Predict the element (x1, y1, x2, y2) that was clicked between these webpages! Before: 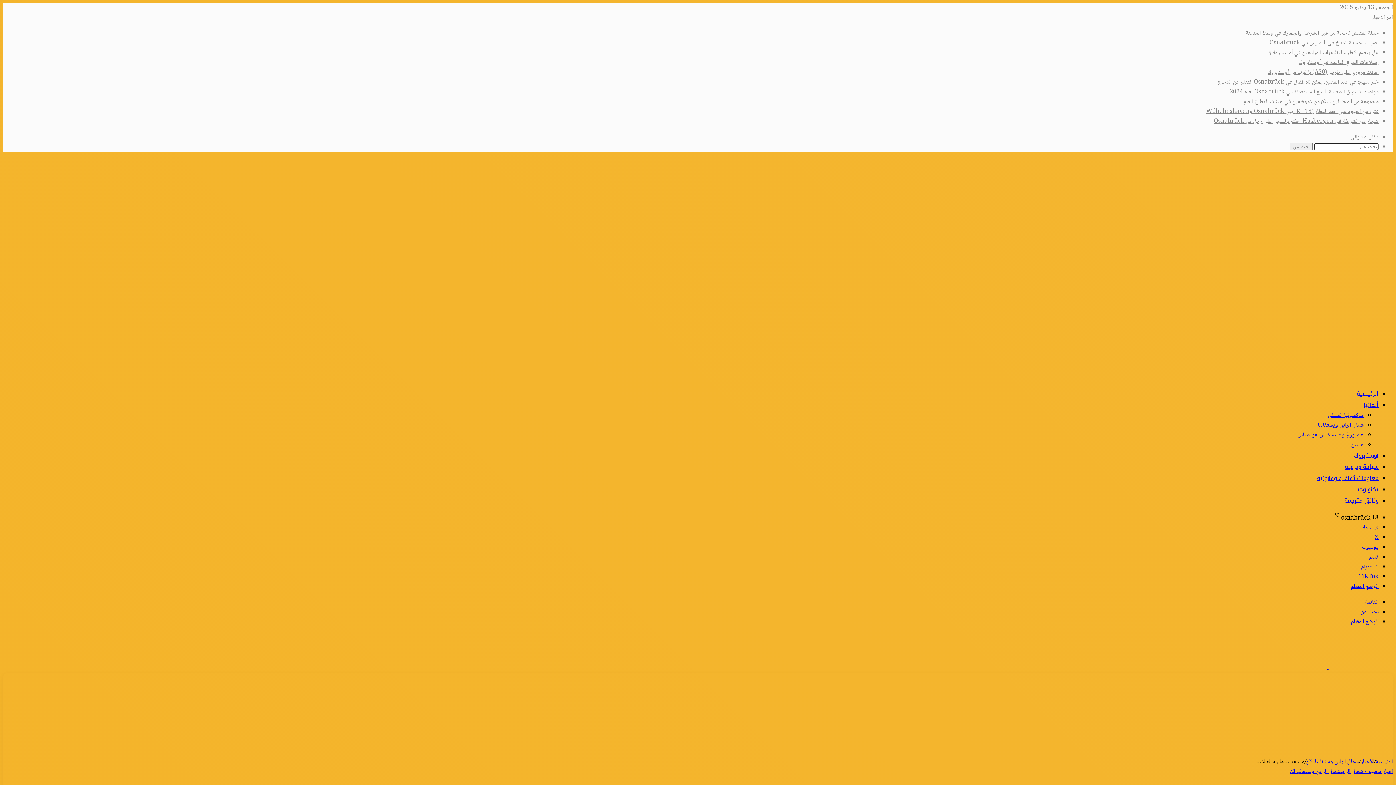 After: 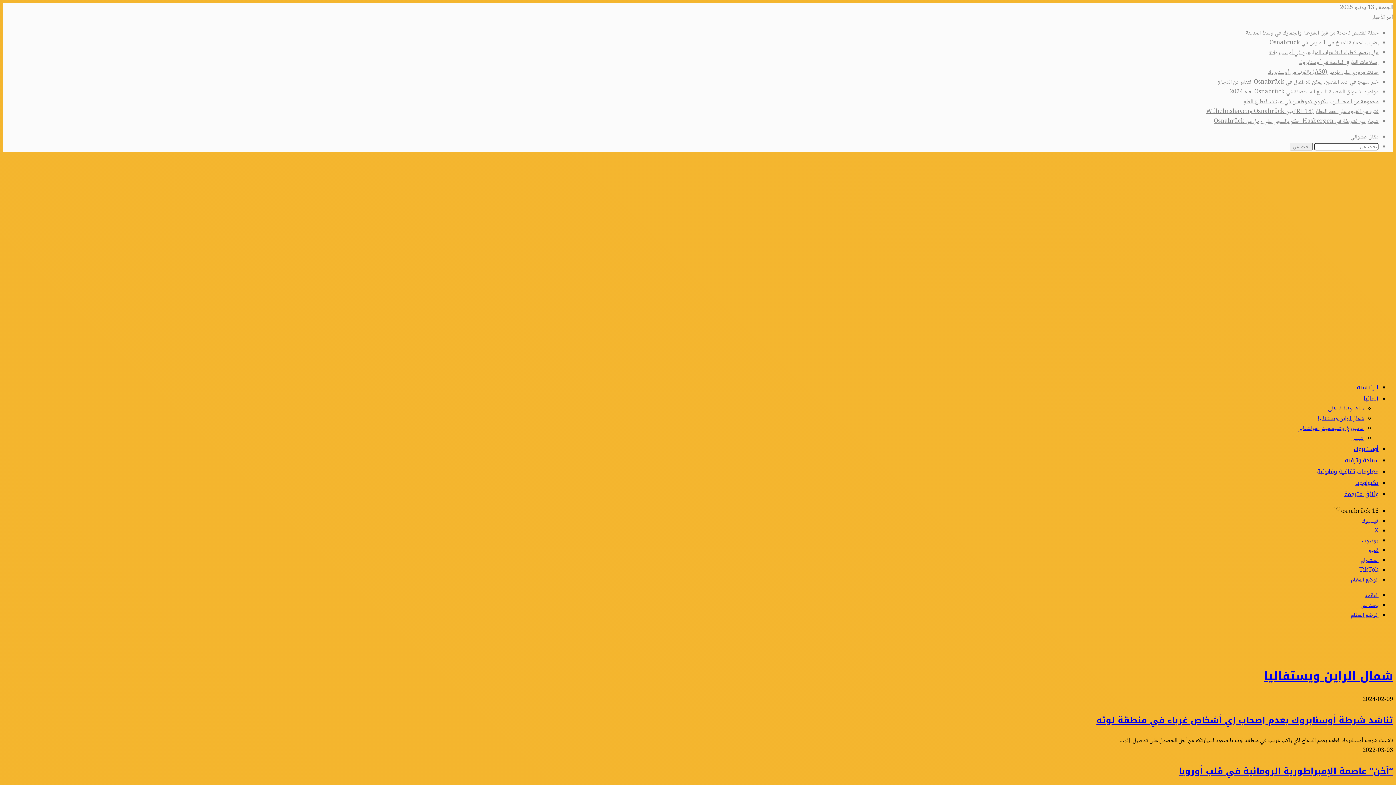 Action: label: شمال الراين ويستفاليا bbox: (1318, 420, 1364, 430)